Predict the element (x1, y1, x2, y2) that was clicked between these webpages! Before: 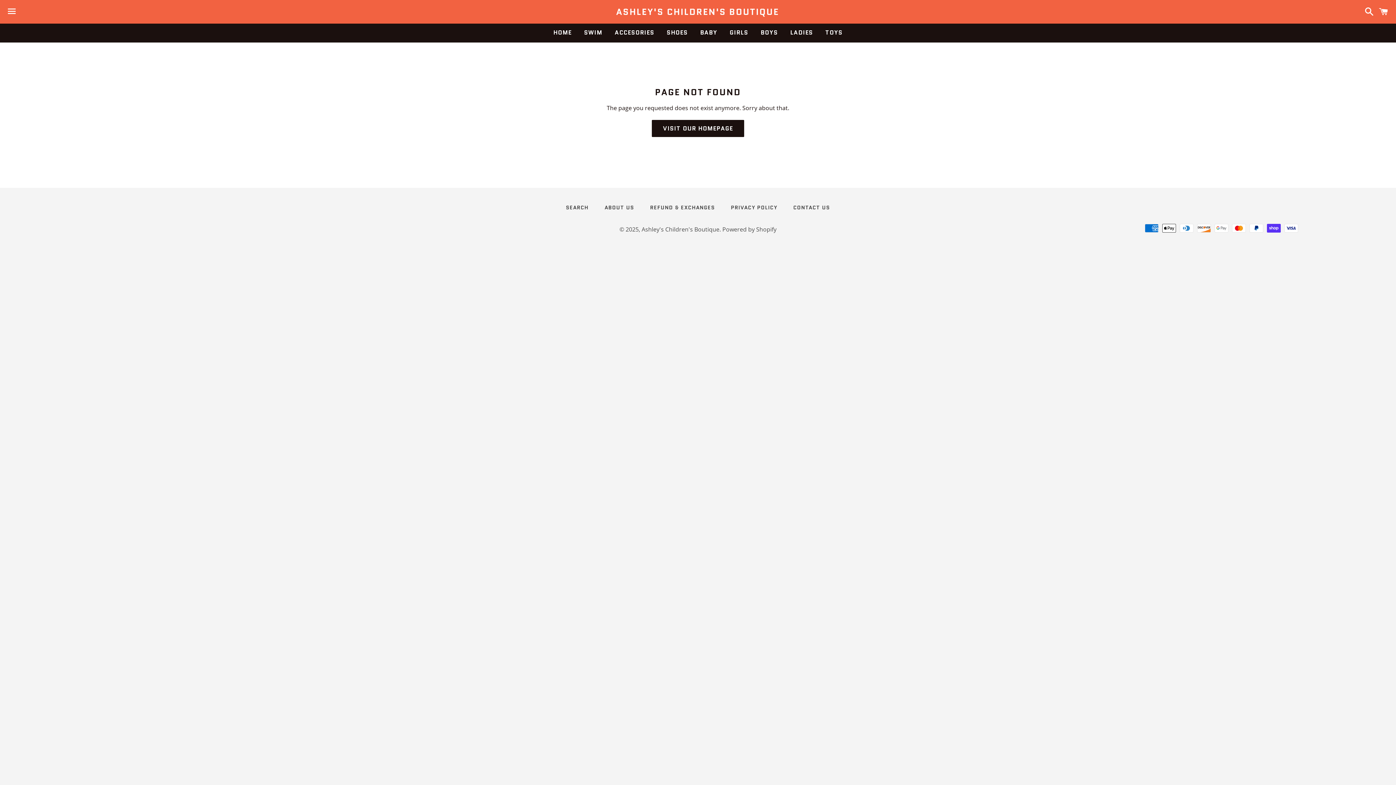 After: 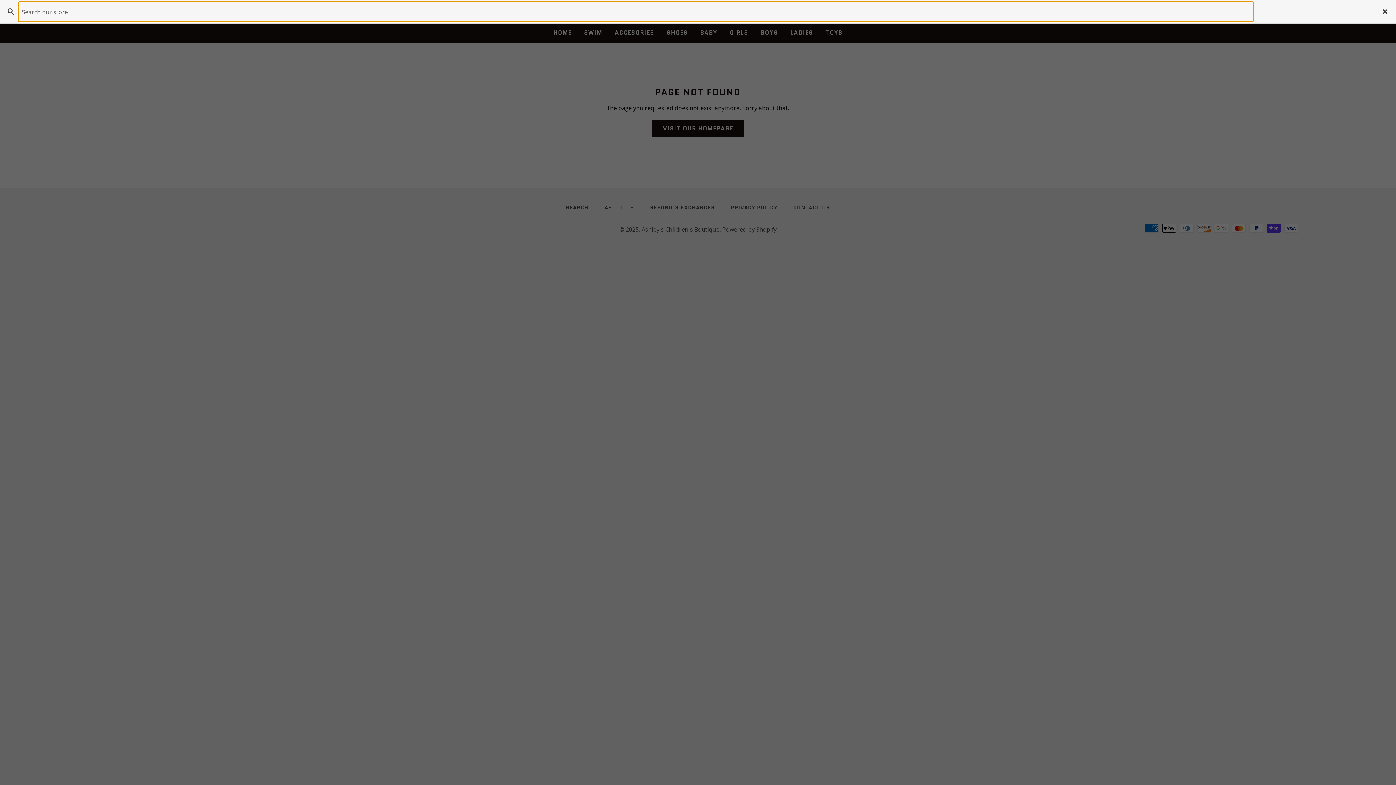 Action: label: Search bbox: (1361, 0, 1374, 22)